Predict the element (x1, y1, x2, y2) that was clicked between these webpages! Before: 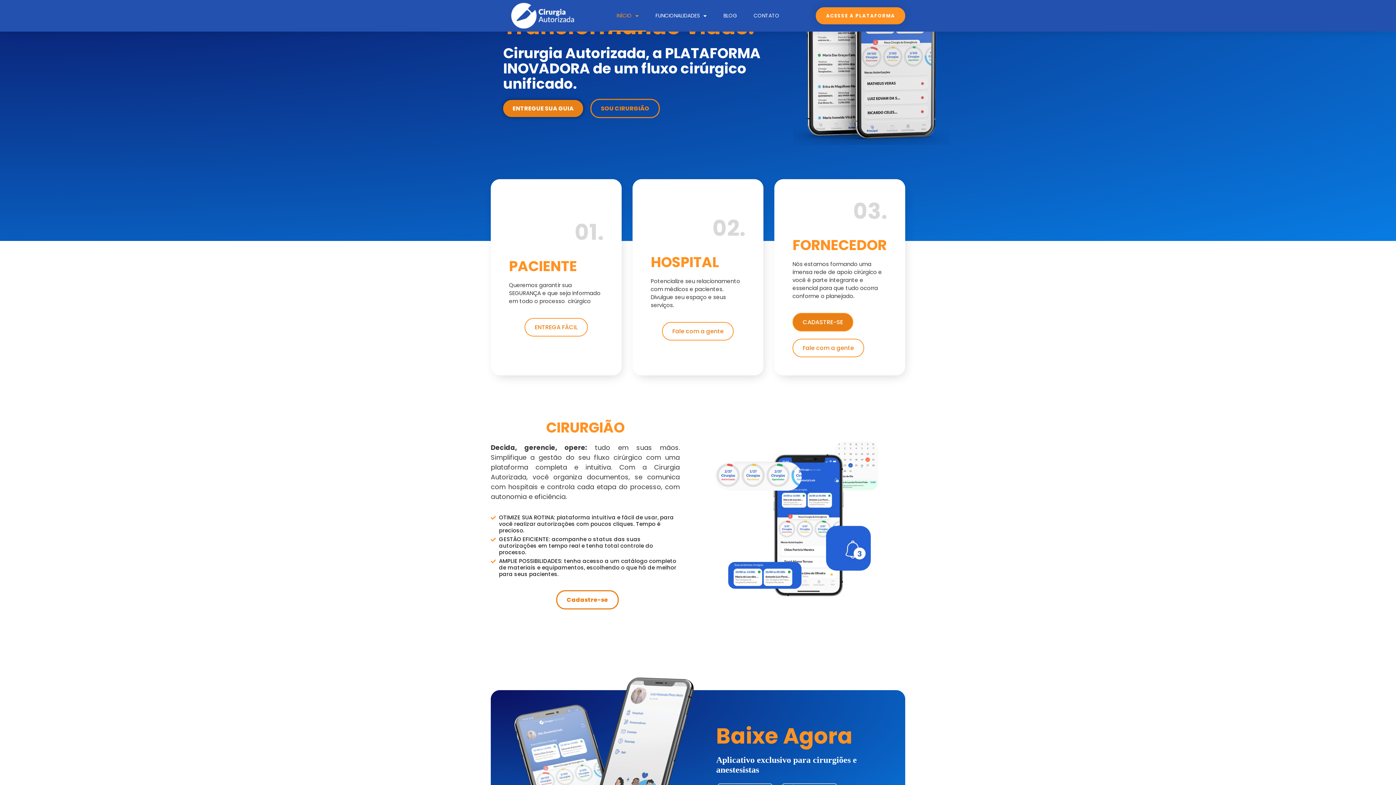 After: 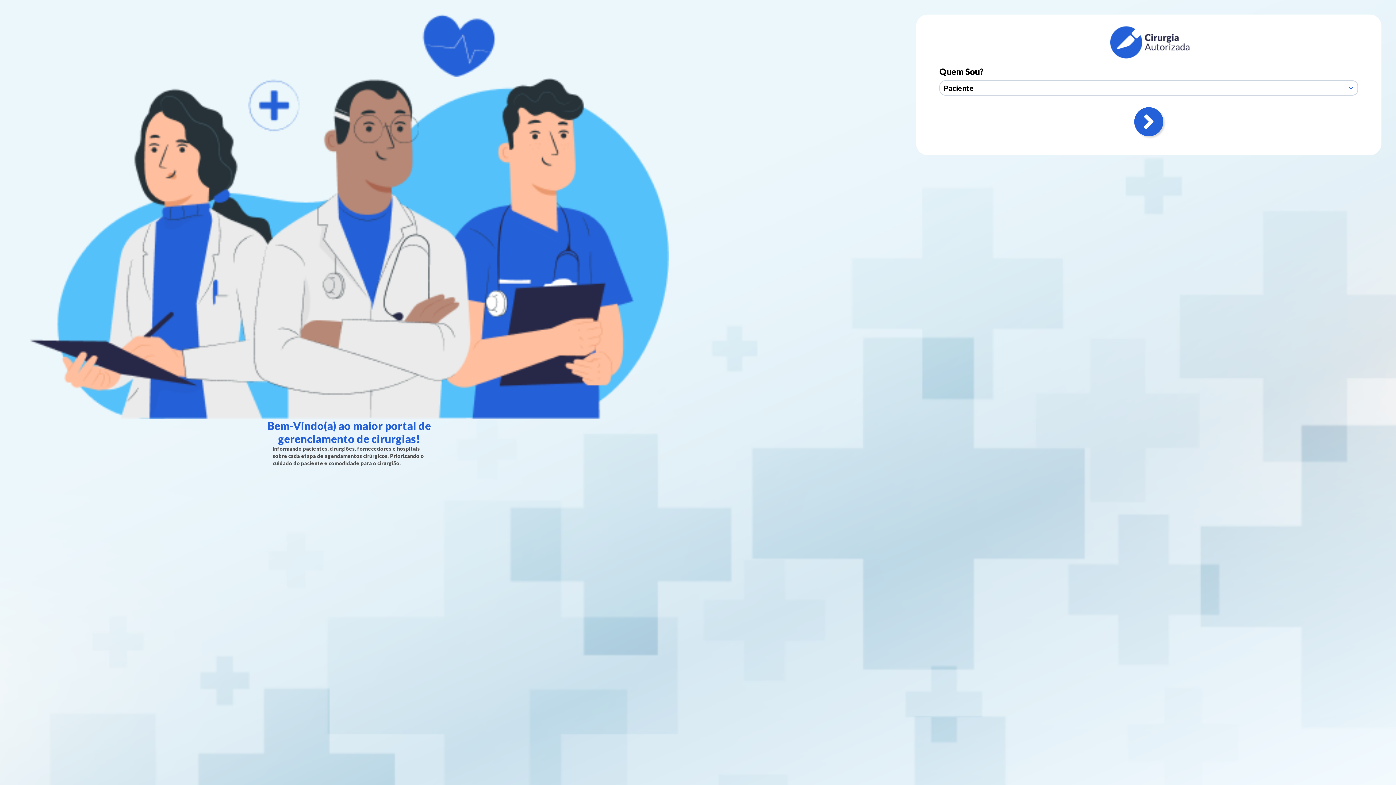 Action: label: ACESSE A PLATAFORMA bbox: (816, 7, 905, 24)